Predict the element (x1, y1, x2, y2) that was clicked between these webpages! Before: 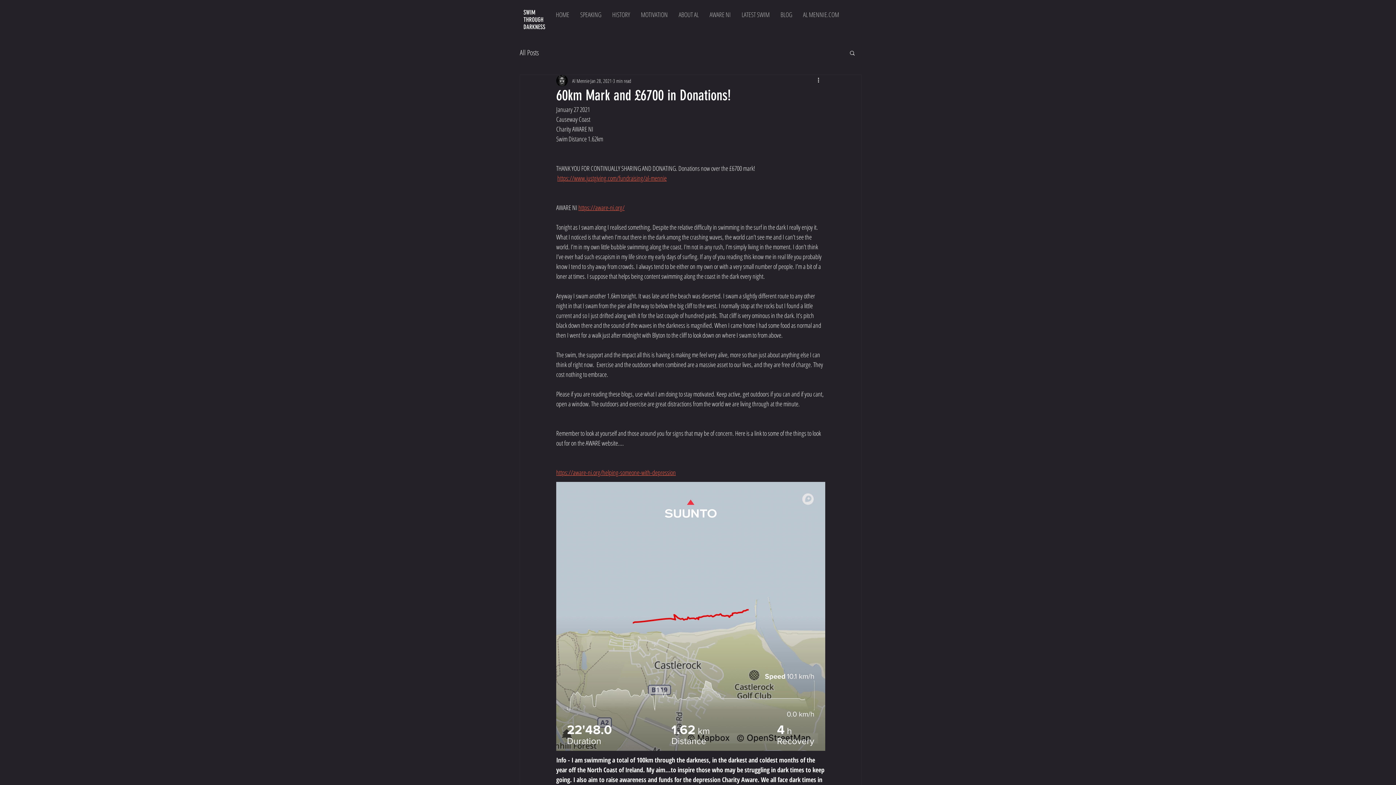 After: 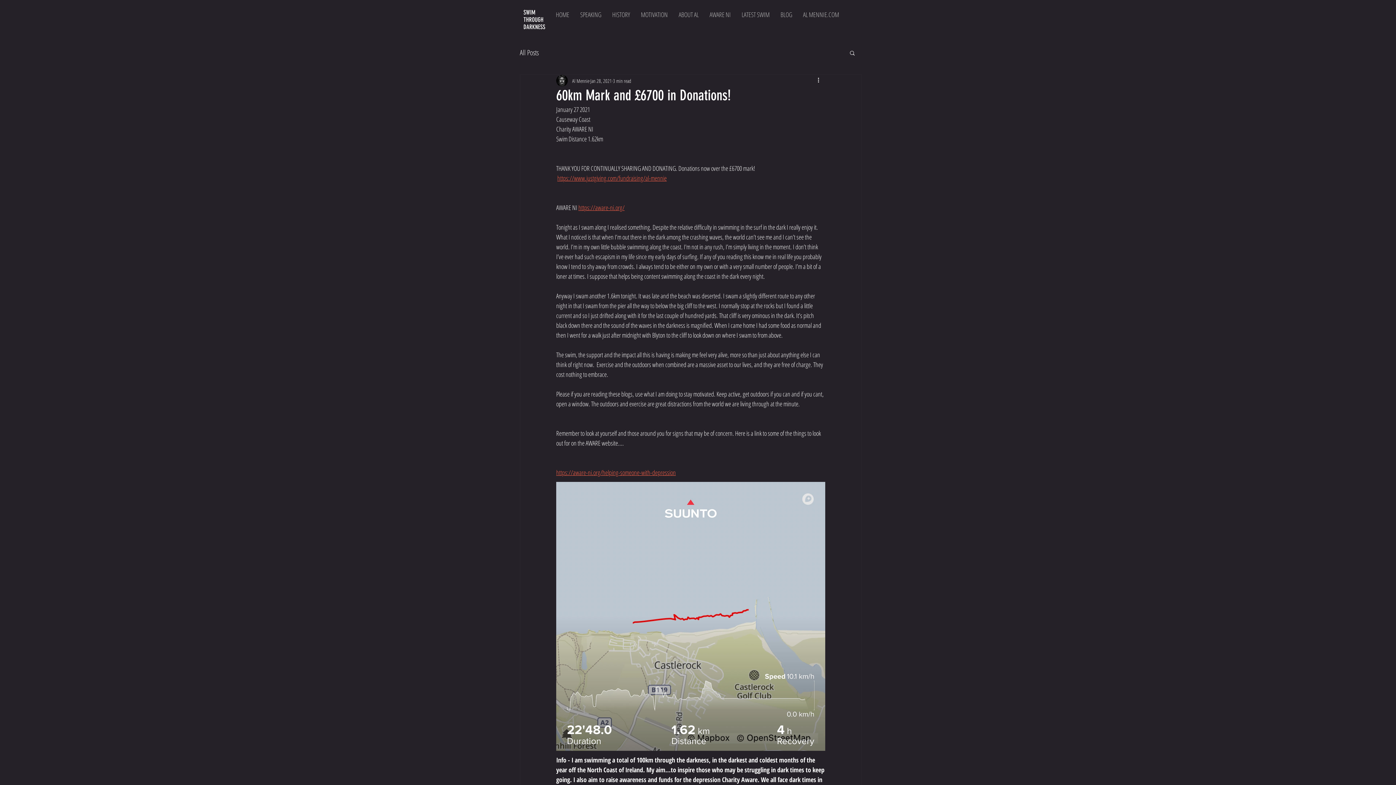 Action: bbox: (556, 468, 676, 477) label: https://aware-ni.org/helping-someone-with-depression